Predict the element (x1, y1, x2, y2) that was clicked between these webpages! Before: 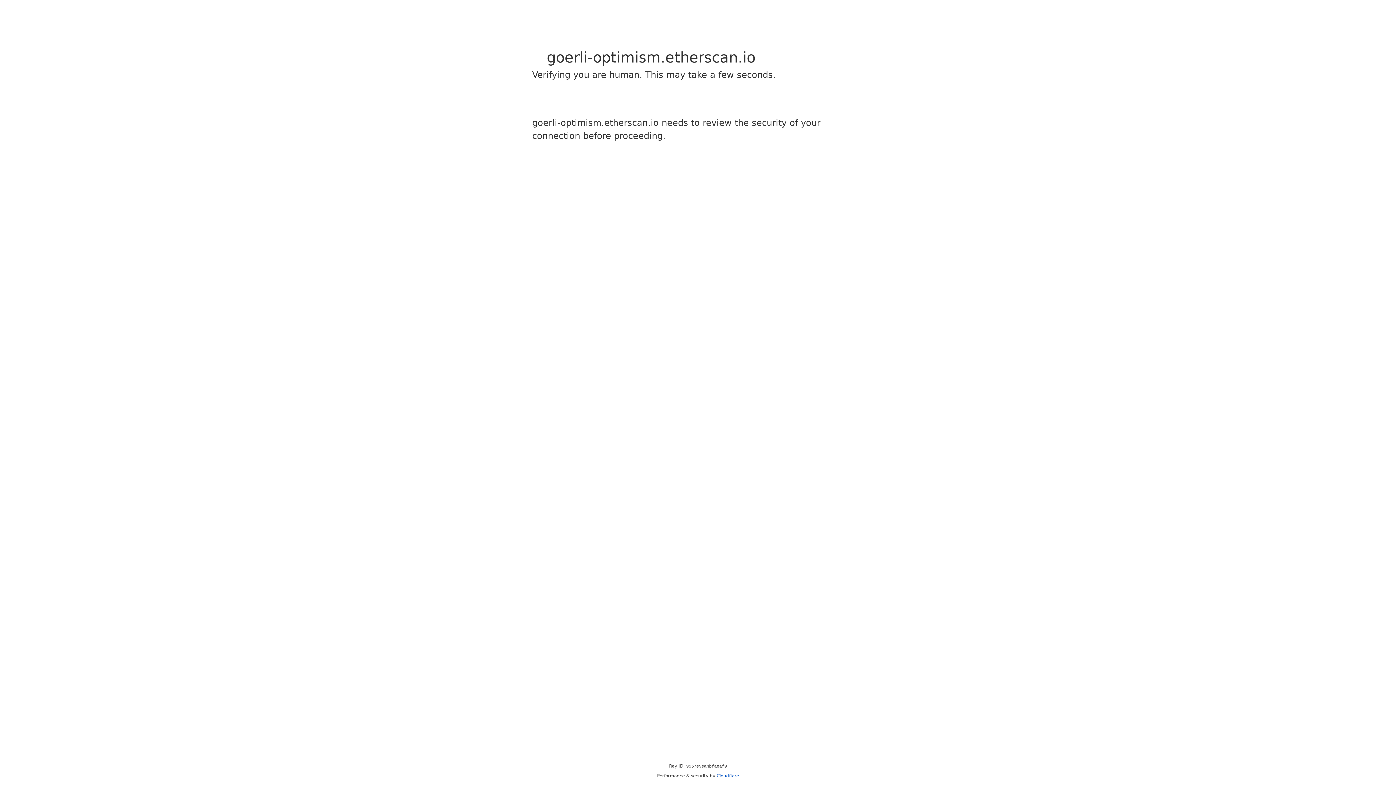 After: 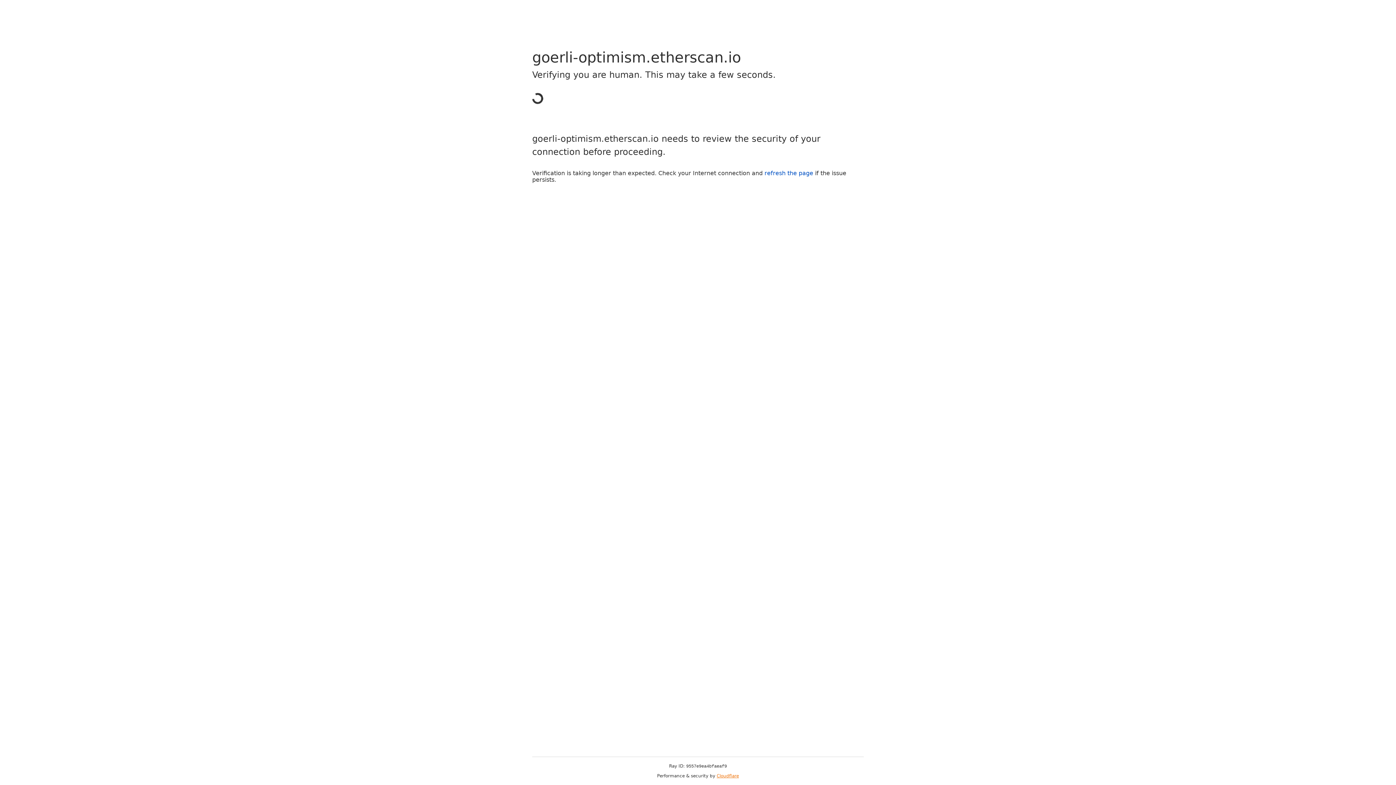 Action: label: Cloudflare bbox: (716, 773, 739, 778)